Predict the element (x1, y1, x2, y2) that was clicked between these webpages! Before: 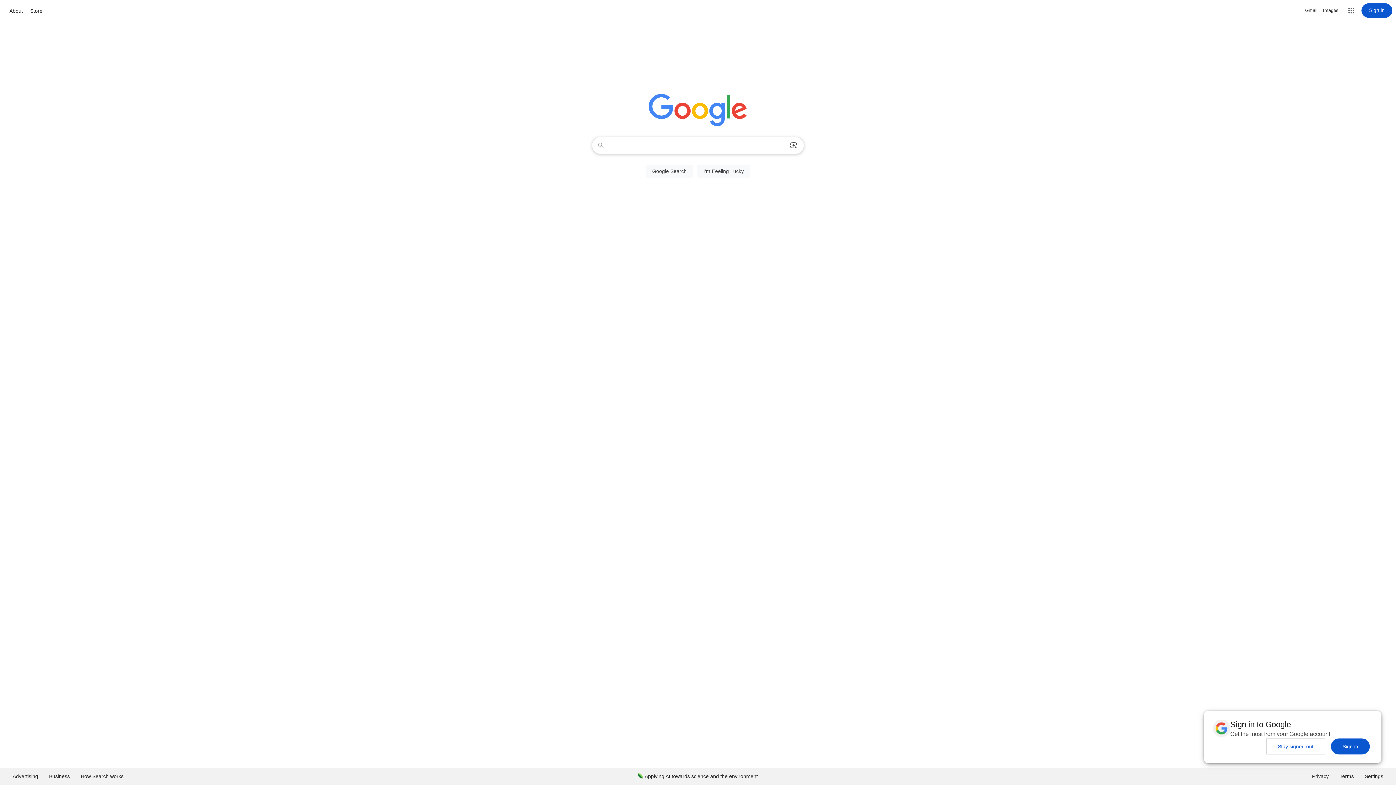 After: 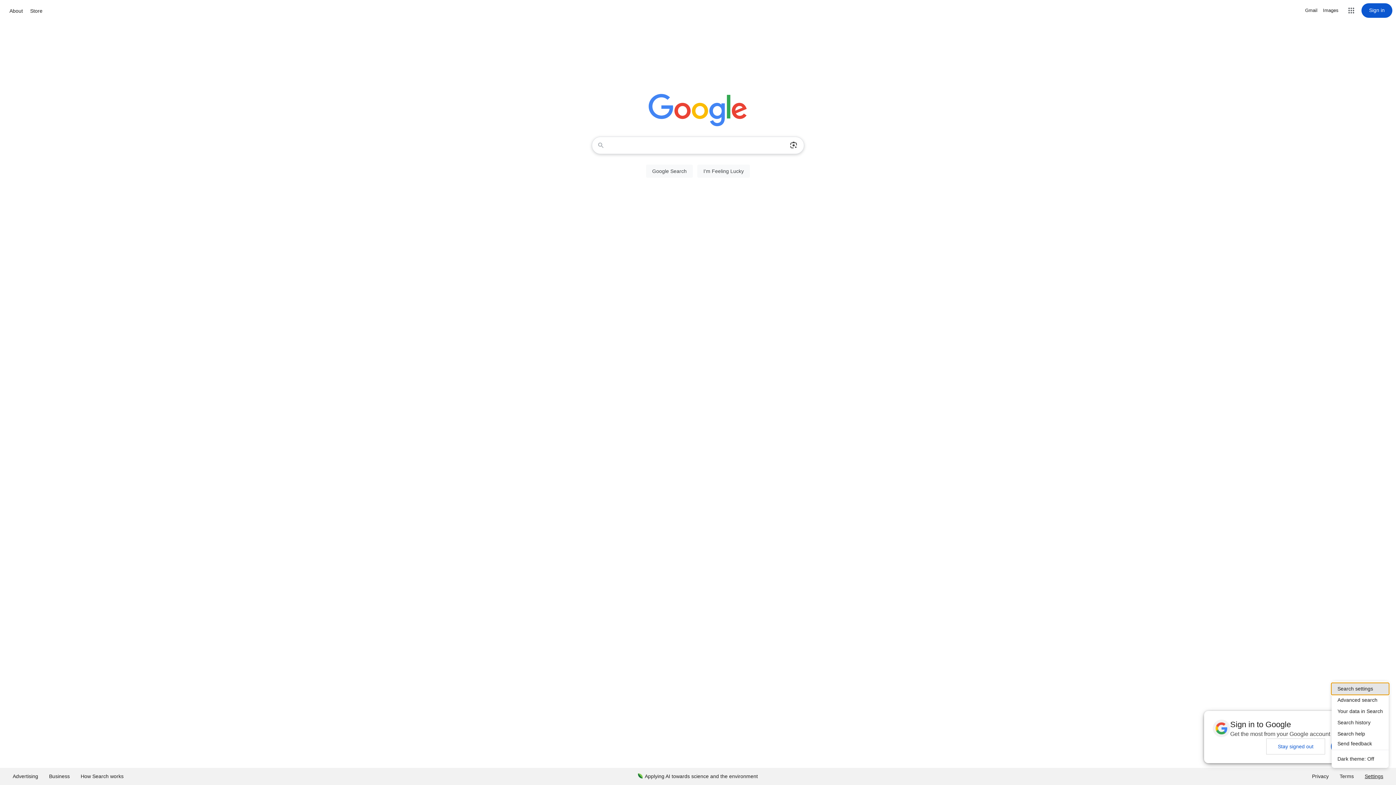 Action: bbox: (1359, 768, 1389, 785) label: Settings